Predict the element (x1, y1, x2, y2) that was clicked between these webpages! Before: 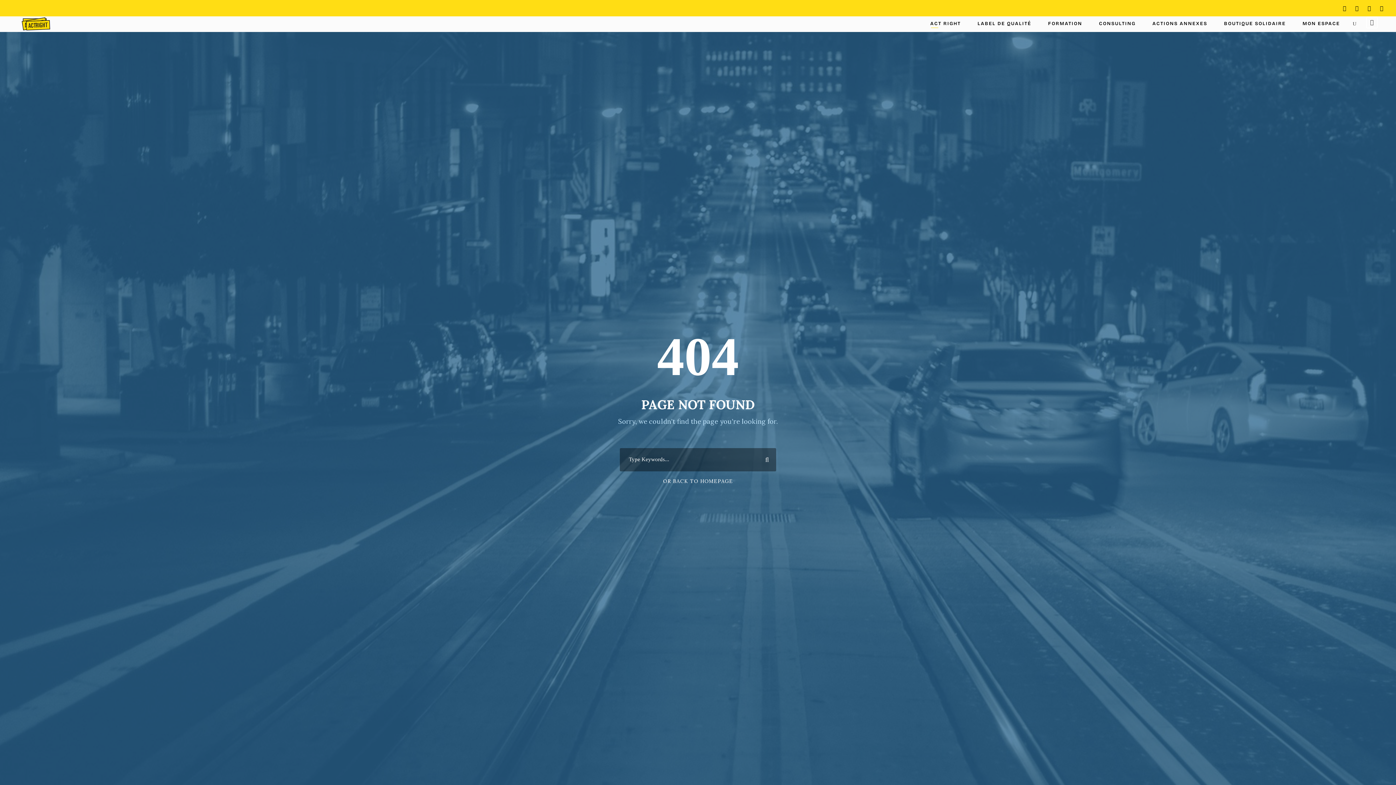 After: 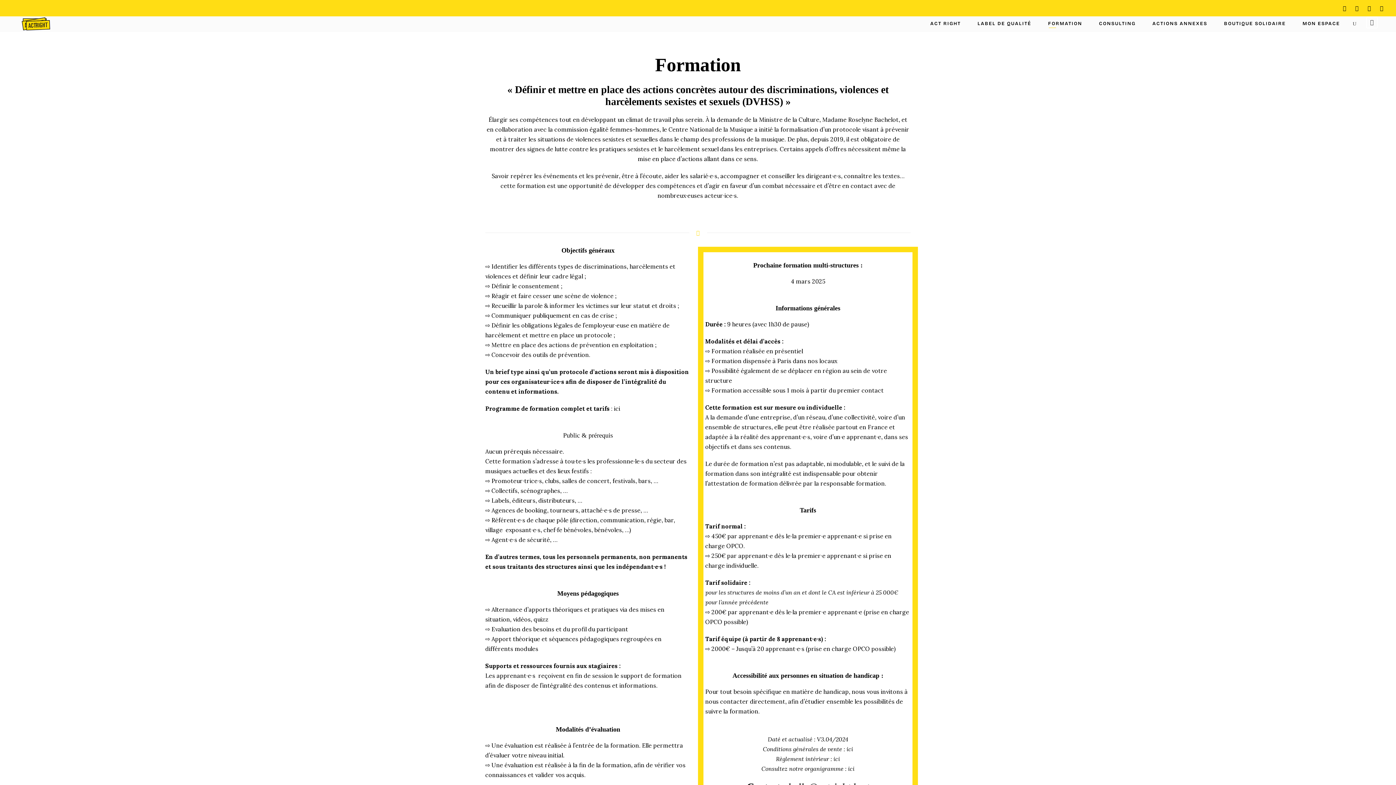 Action: bbox: (1048, 19, 1082, 27) label: FORMATION